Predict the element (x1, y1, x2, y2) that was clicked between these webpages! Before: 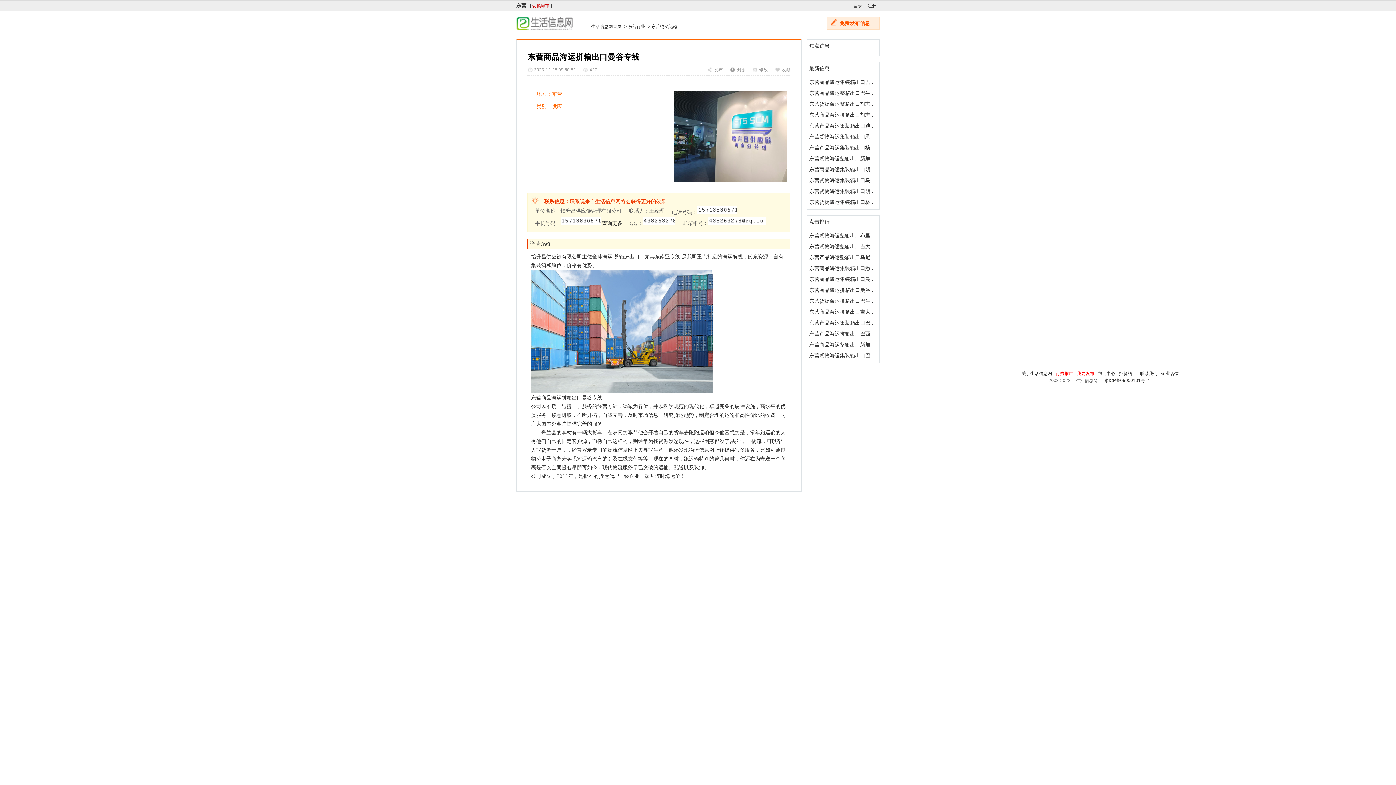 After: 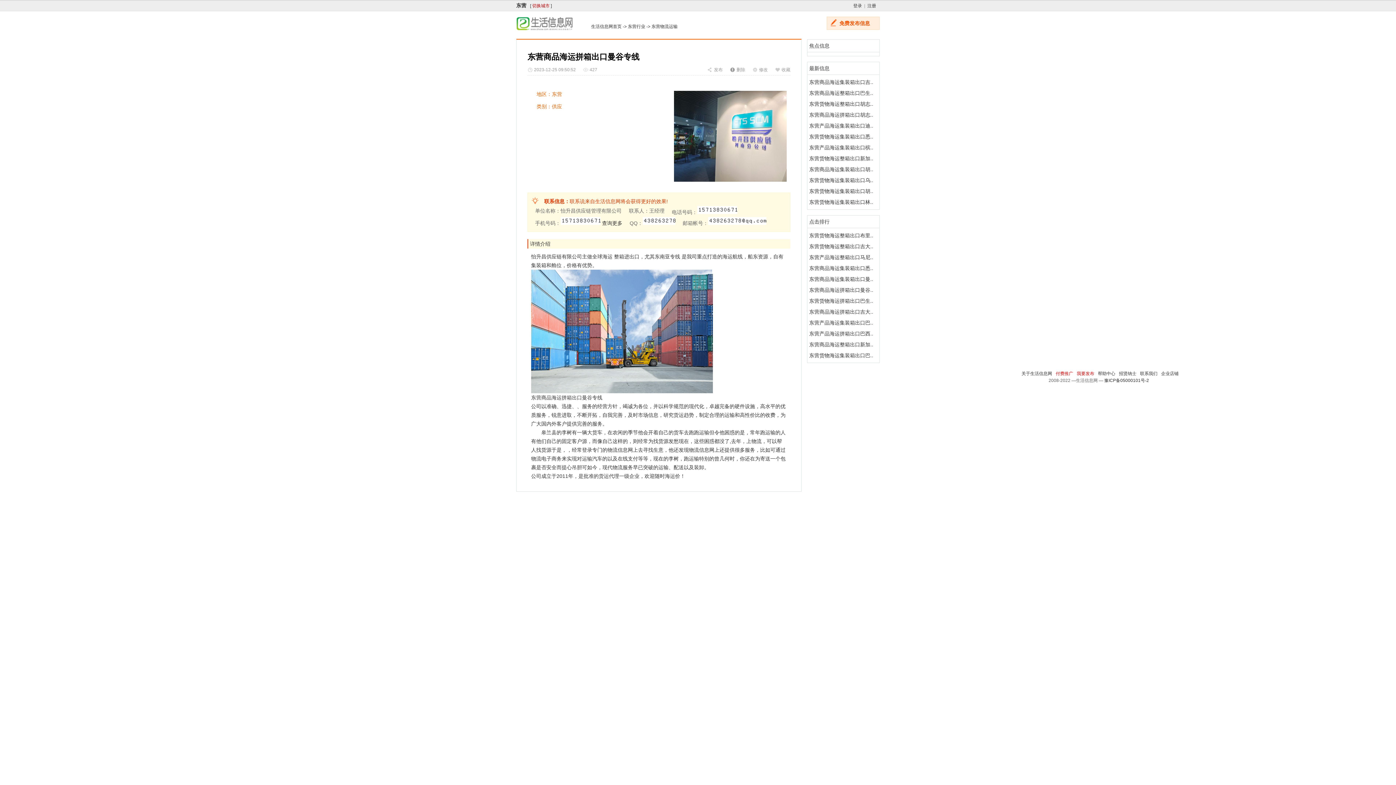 Action: bbox: (674, 177, 786, 182)